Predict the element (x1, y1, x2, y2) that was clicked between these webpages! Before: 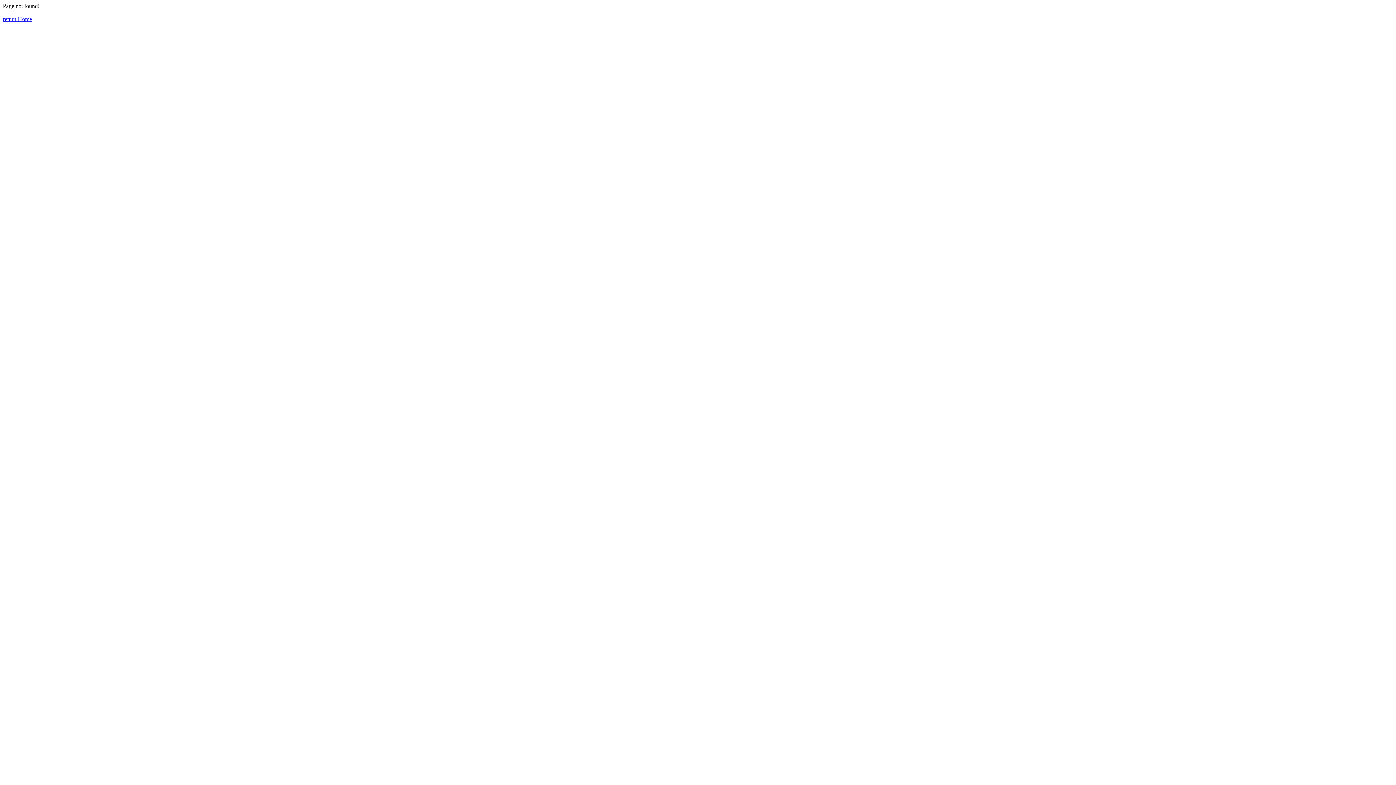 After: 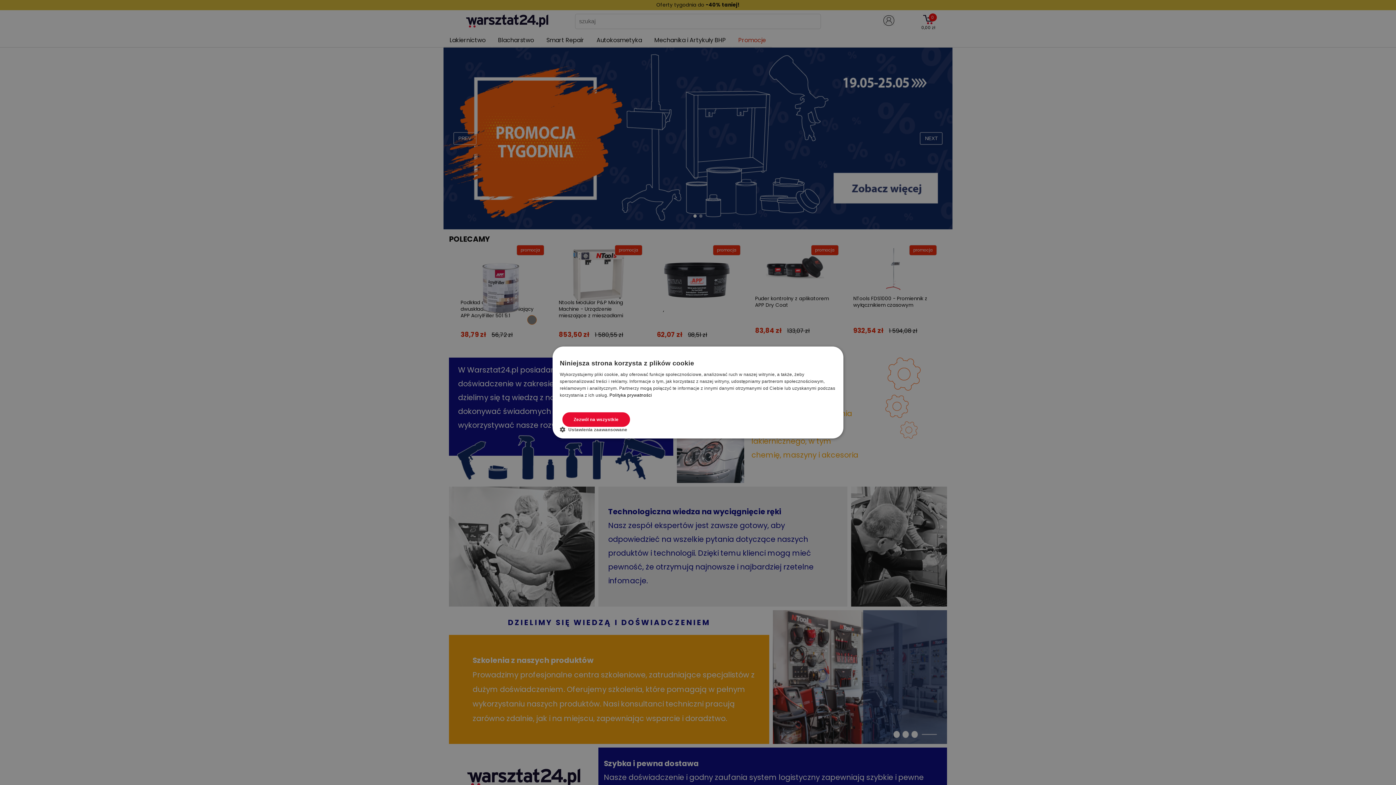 Action: bbox: (2, 16, 32, 22) label: return Home